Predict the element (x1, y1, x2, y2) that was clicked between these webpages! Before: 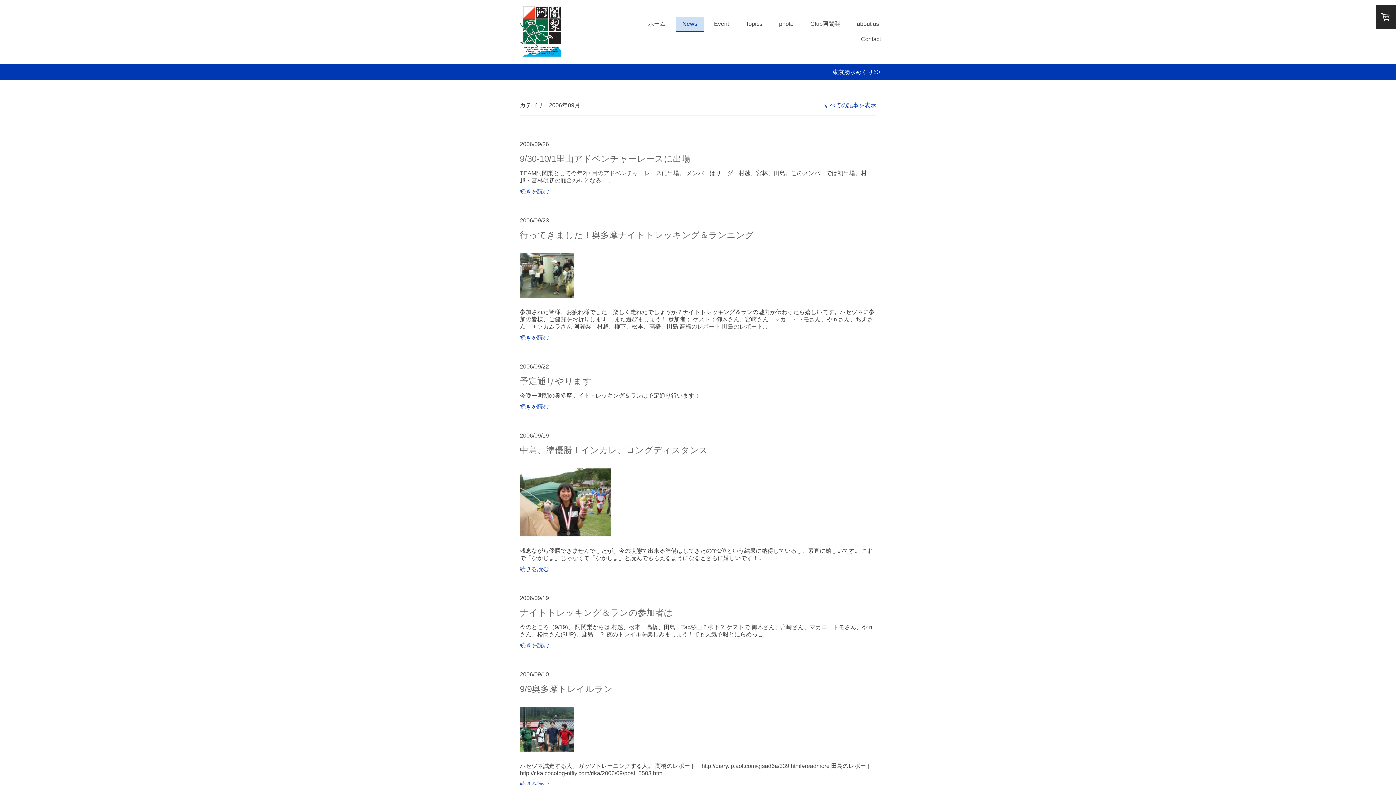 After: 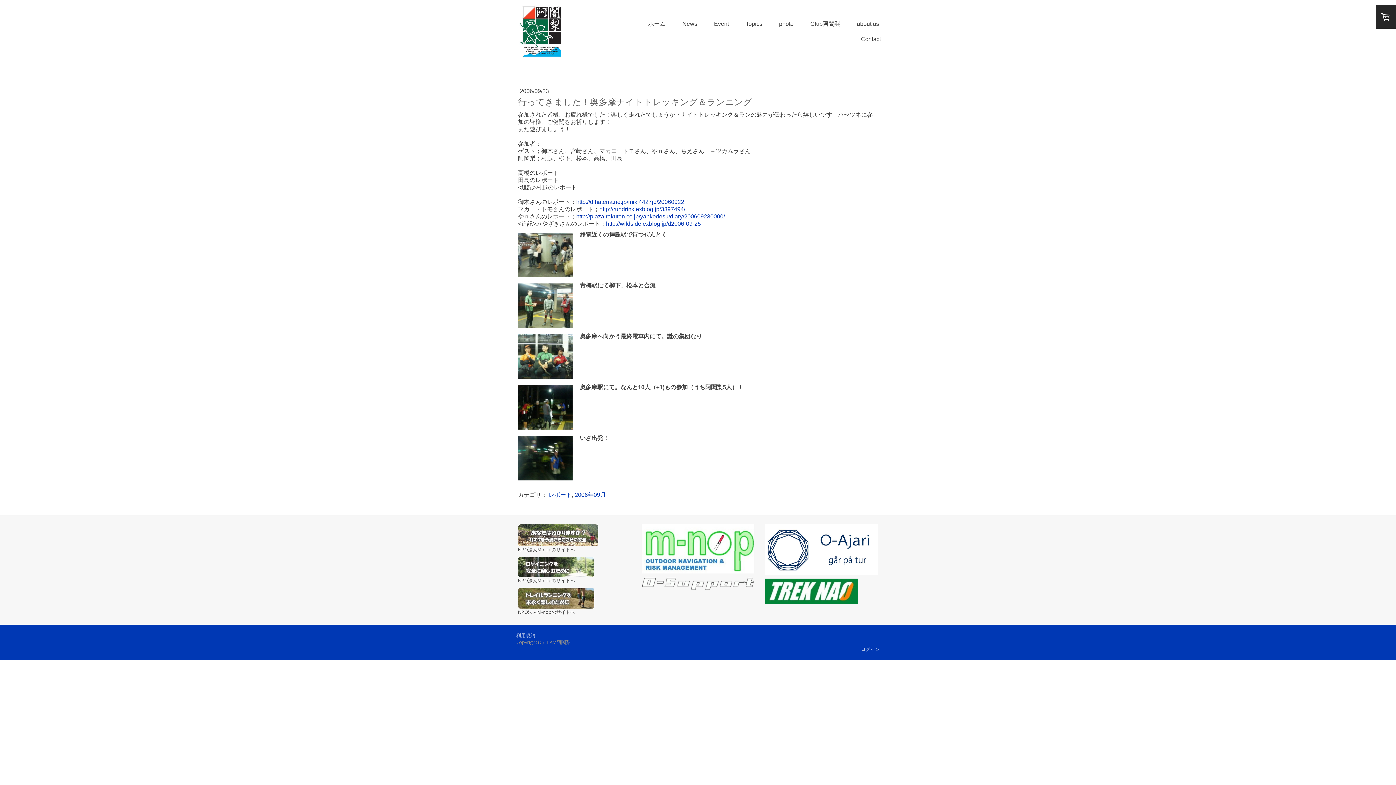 Action: label: 続きを読む bbox: (520, 334, 549, 340)